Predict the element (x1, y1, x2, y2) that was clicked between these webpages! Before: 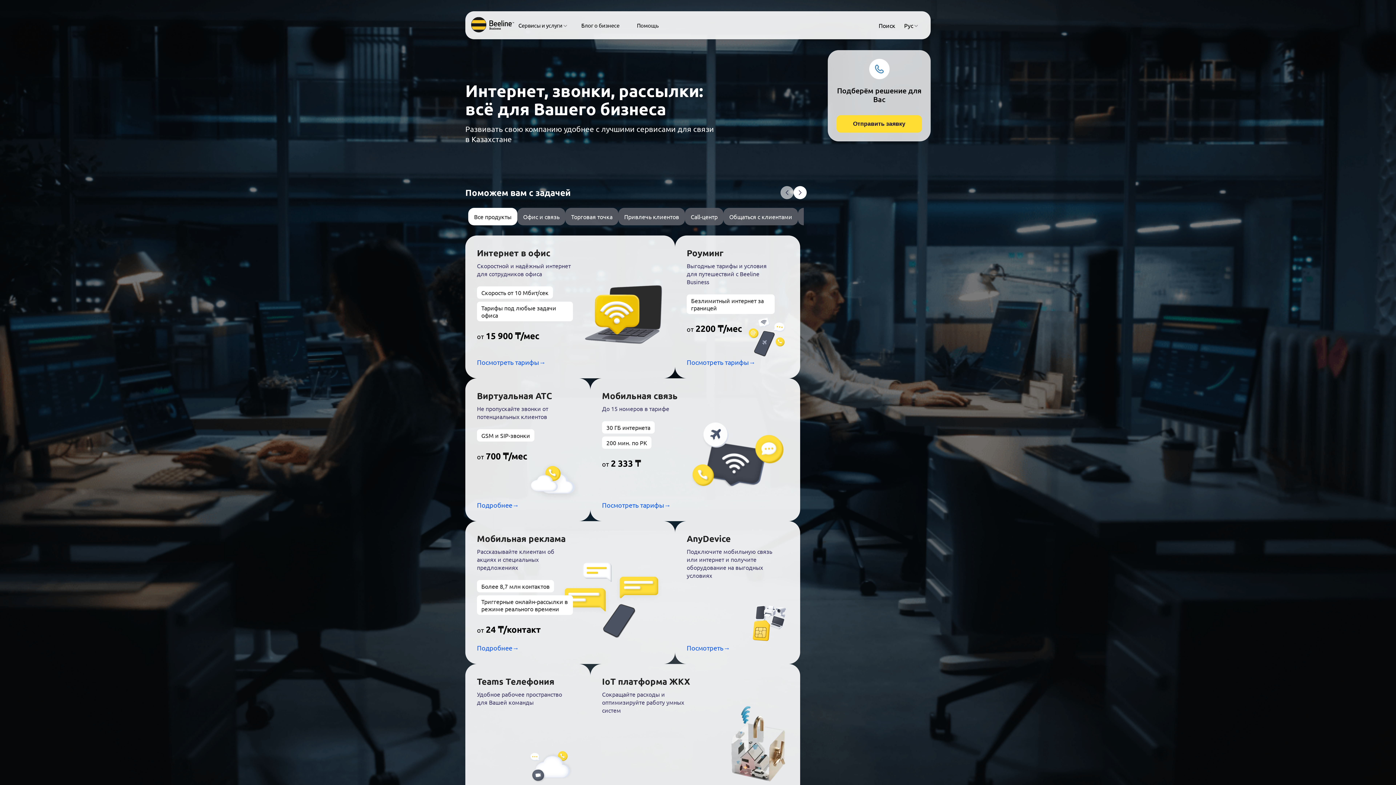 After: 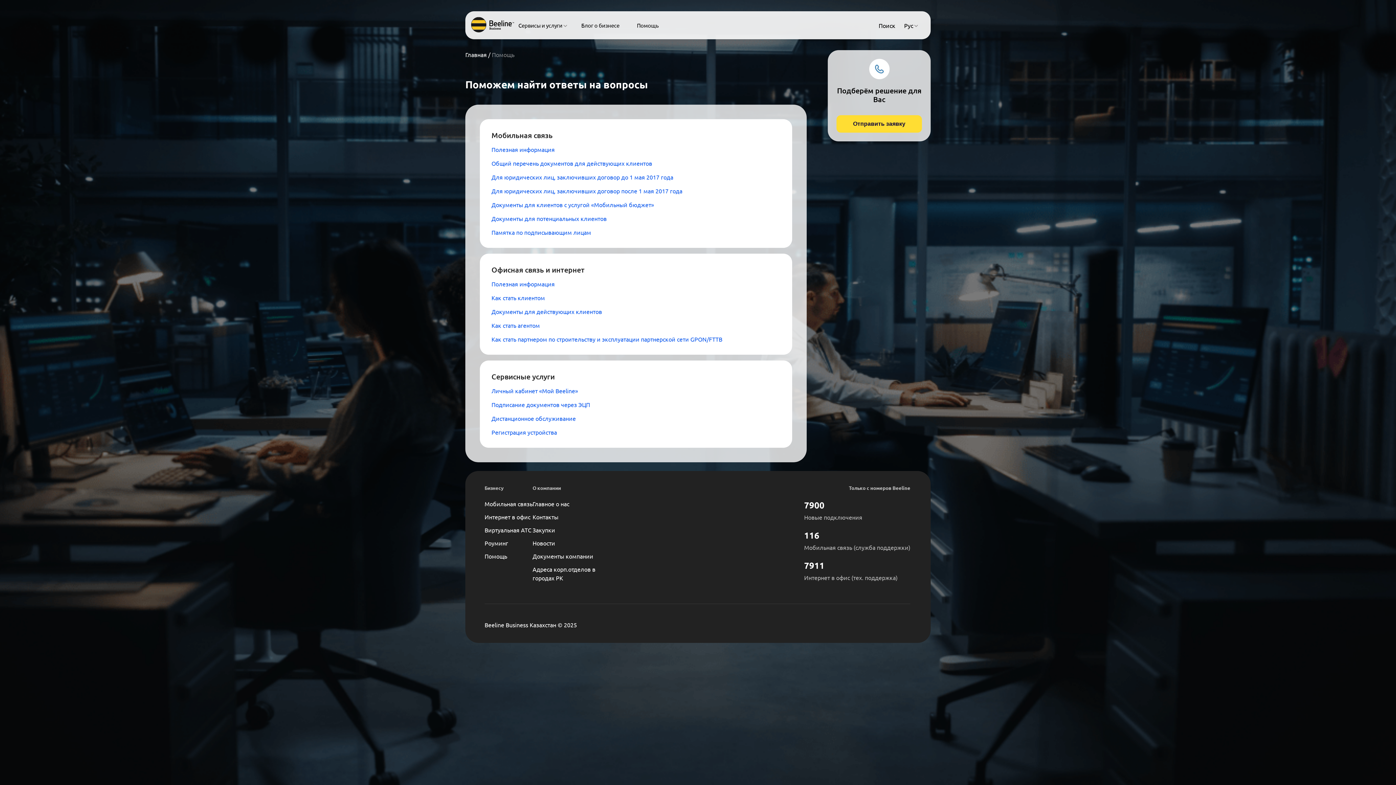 Action: bbox: (637, 21, 658, 28) label: Помощь